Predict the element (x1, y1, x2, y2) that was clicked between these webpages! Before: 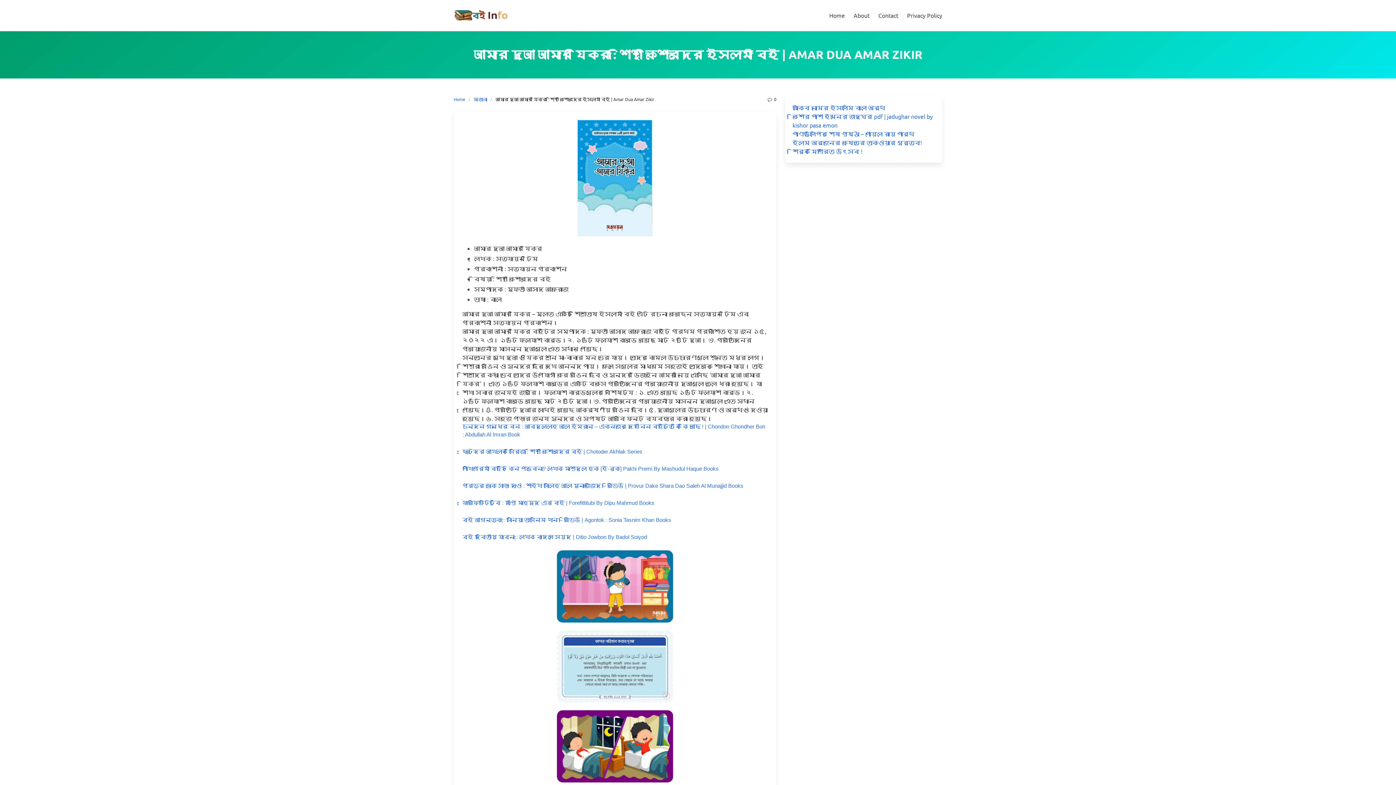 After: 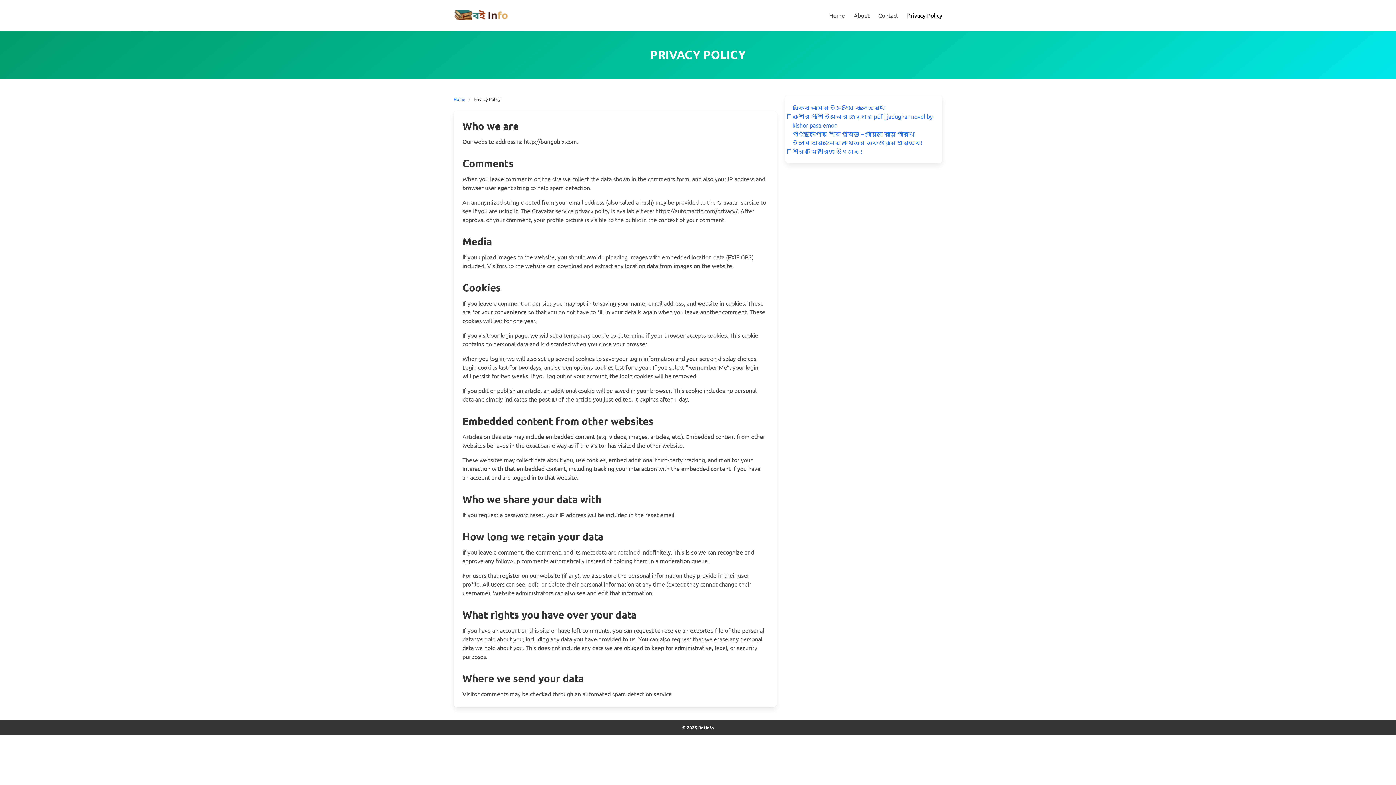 Action: label: Privacy Policy bbox: (902, 8, 946, 22)